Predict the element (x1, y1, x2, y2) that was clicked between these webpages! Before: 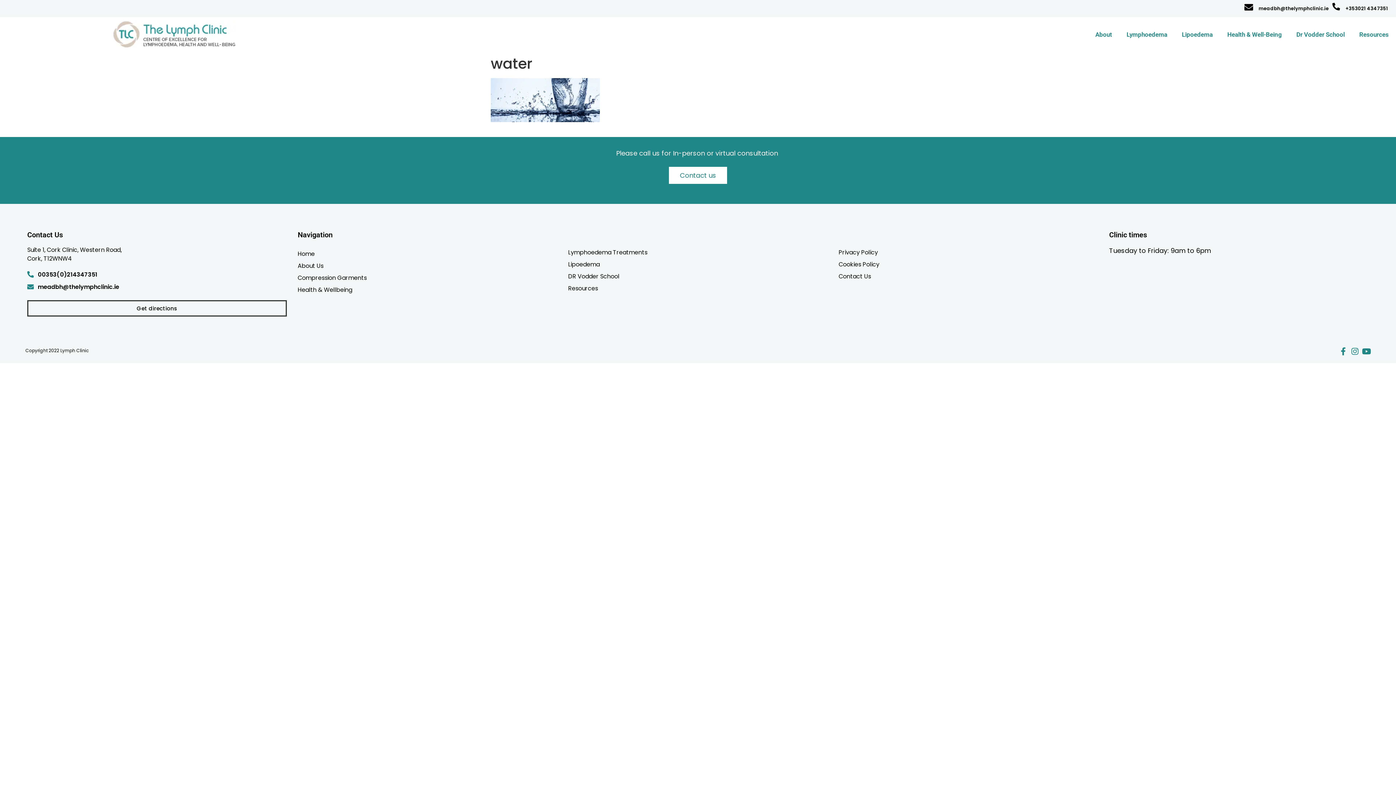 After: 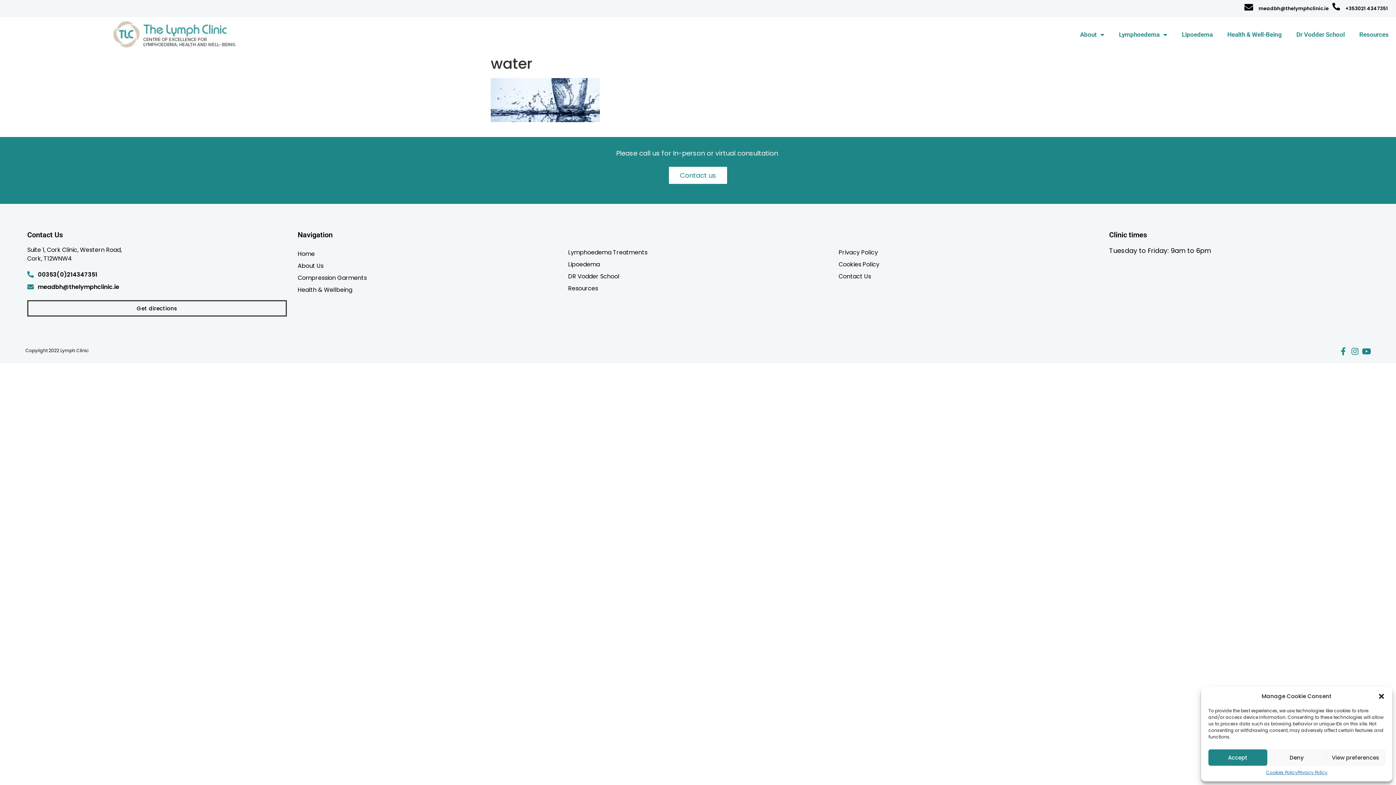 Action: bbox: (37, 283, 119, 291) label: meadbh@thelymphclinic.ie